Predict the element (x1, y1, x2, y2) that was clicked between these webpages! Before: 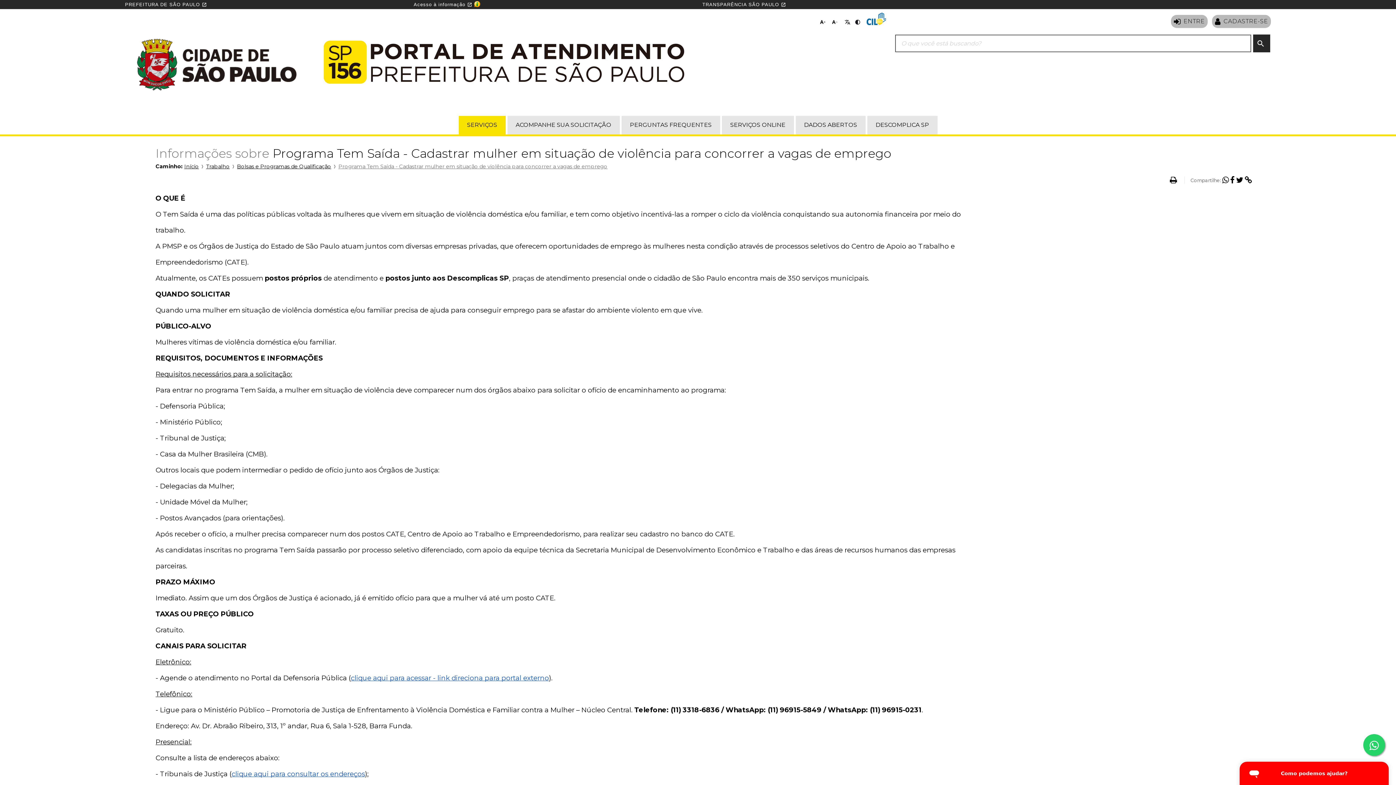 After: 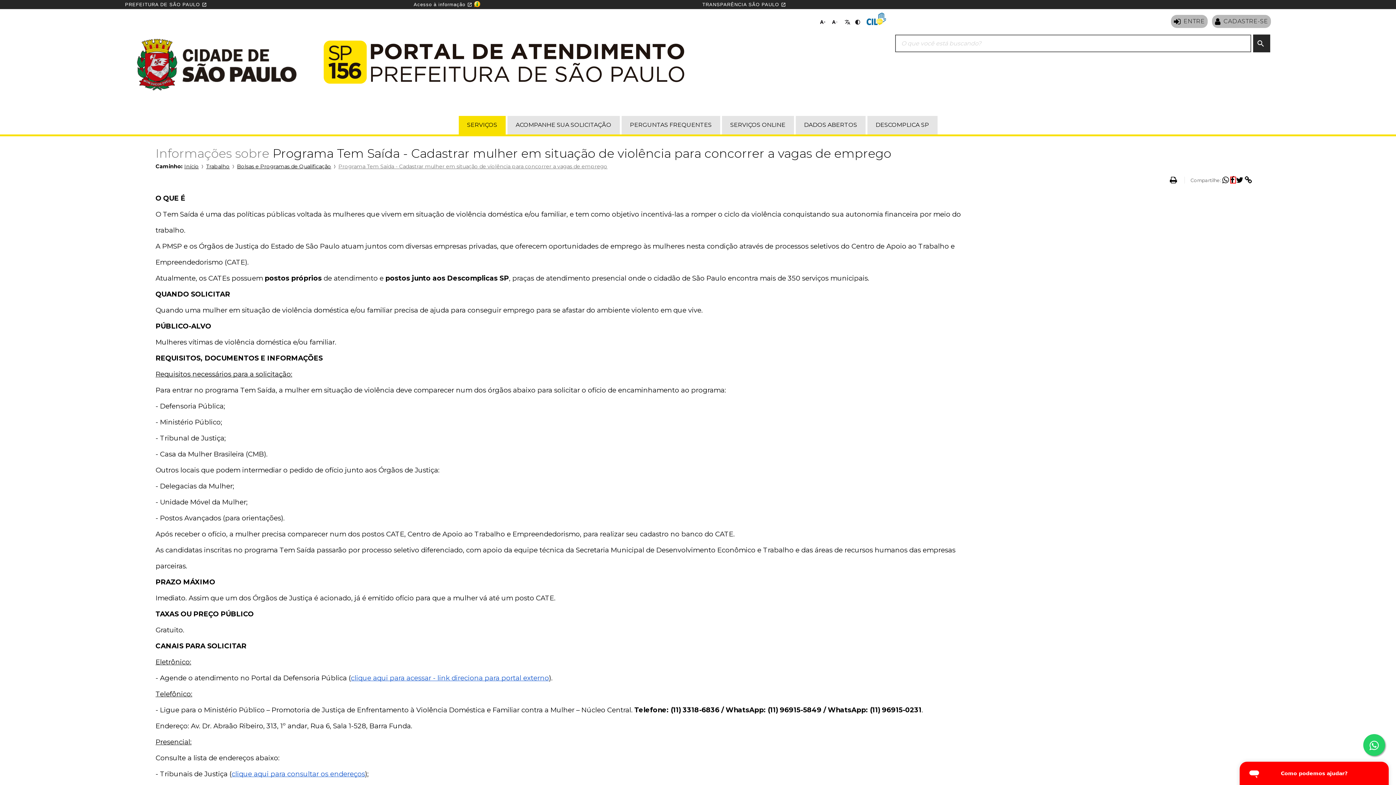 Action: label:   bbox: (1230, 176, 1236, 183)